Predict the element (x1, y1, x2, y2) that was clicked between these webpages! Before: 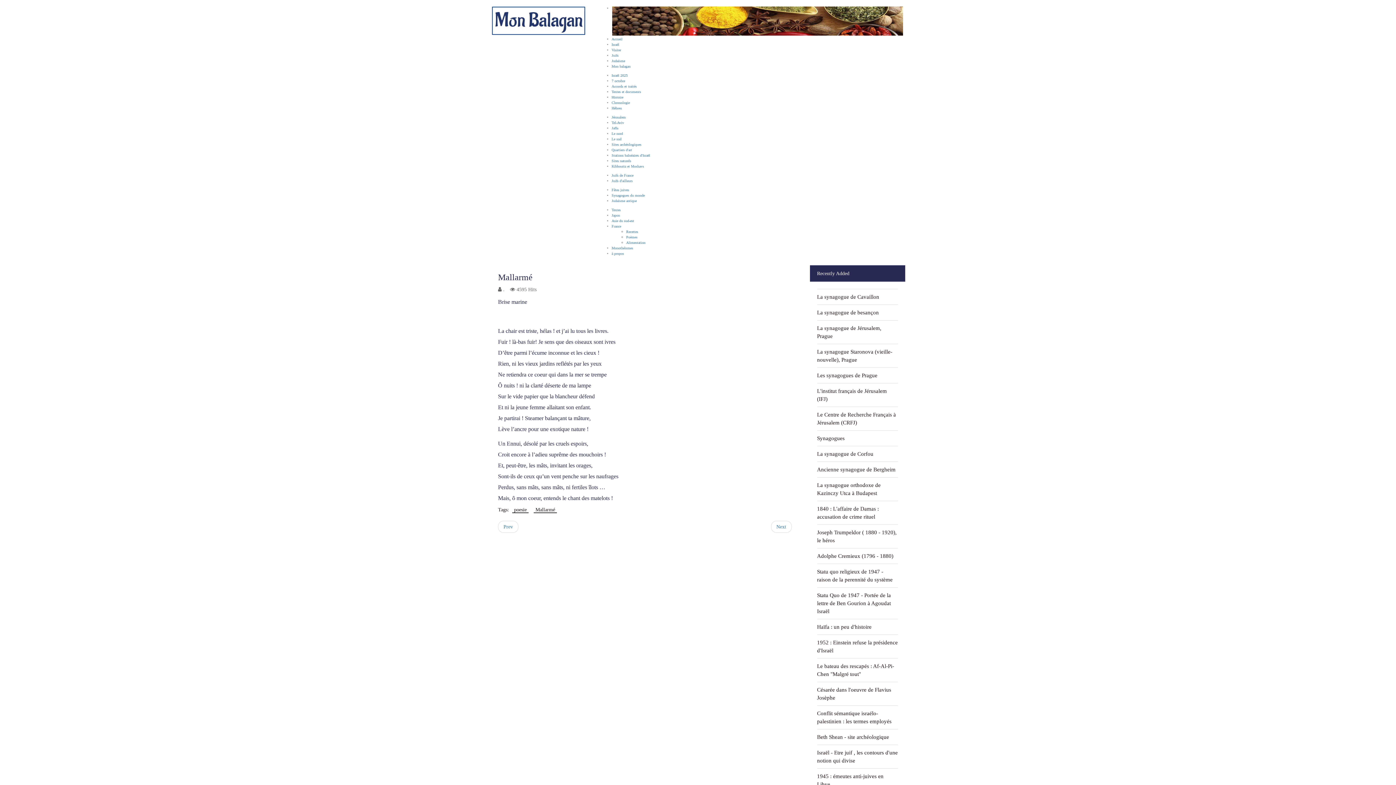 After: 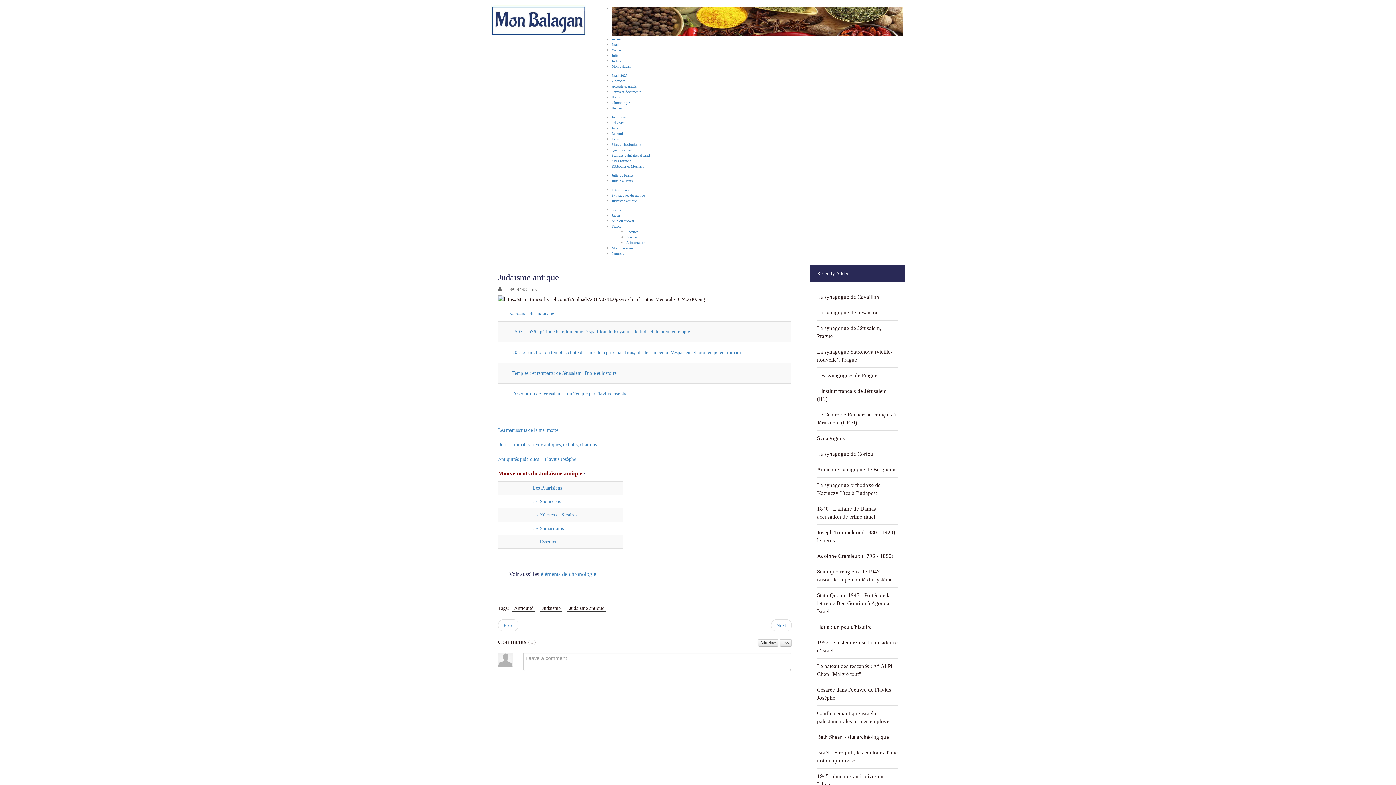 Action: bbox: (611, 198, 636, 202) label: Judaïsme antique